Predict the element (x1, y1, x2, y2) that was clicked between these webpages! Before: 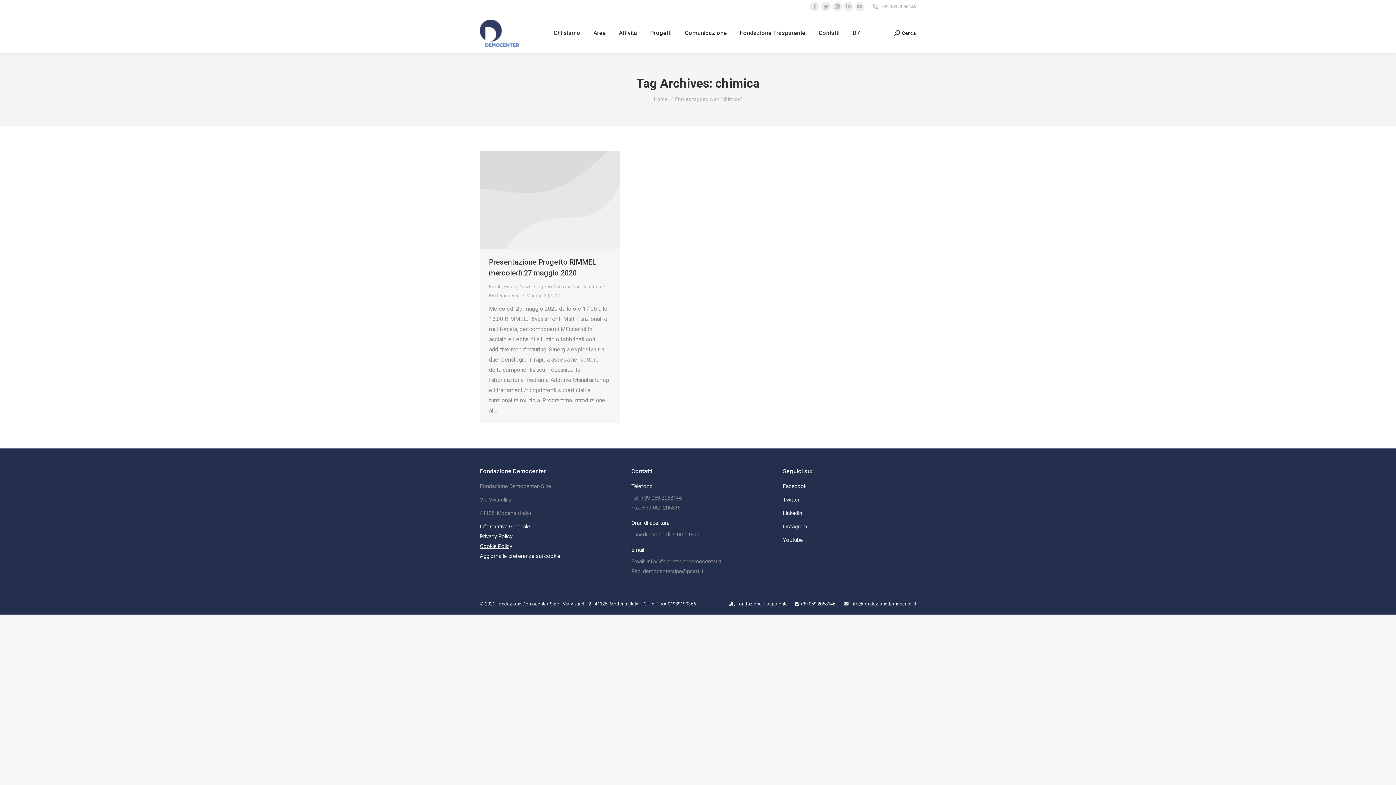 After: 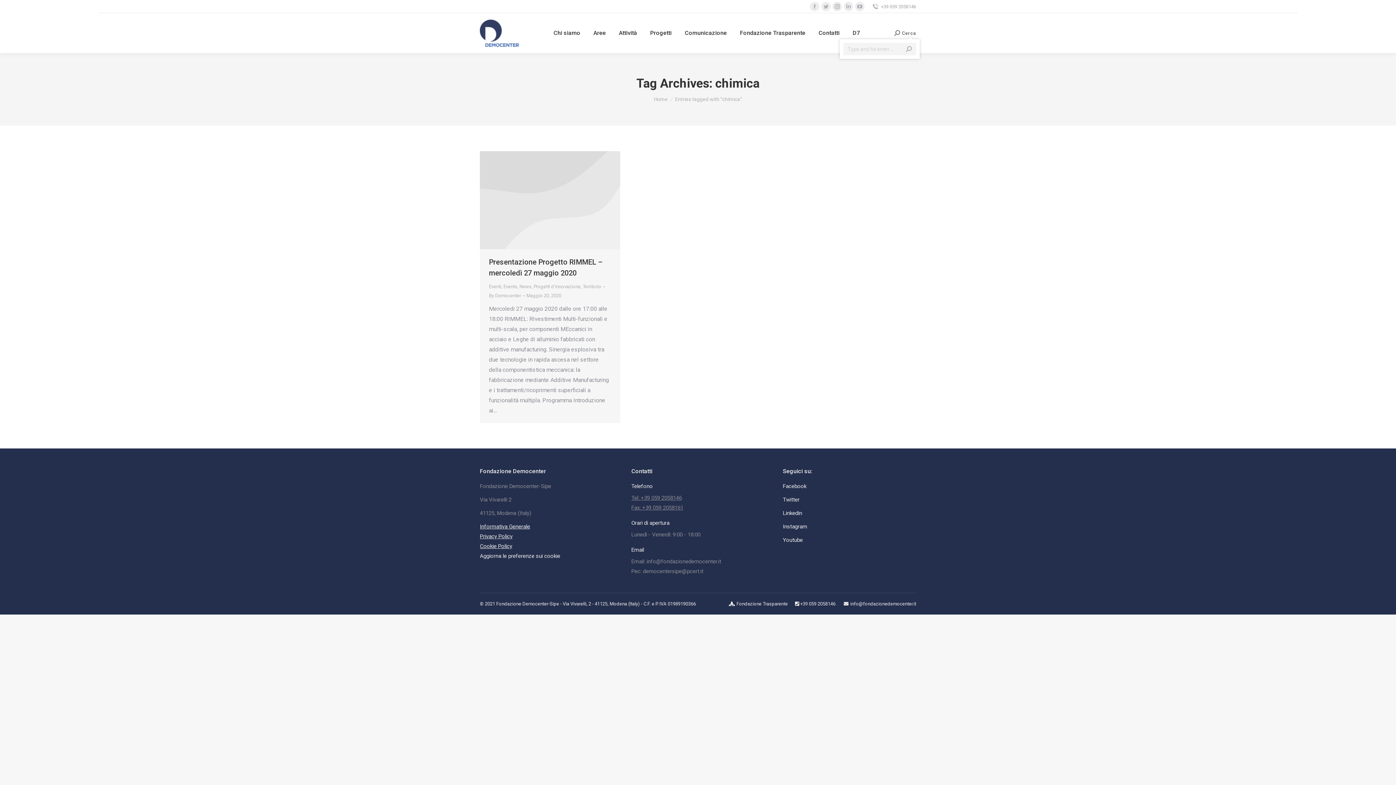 Action: label: Cerca bbox: (894, 30, 916, 36)